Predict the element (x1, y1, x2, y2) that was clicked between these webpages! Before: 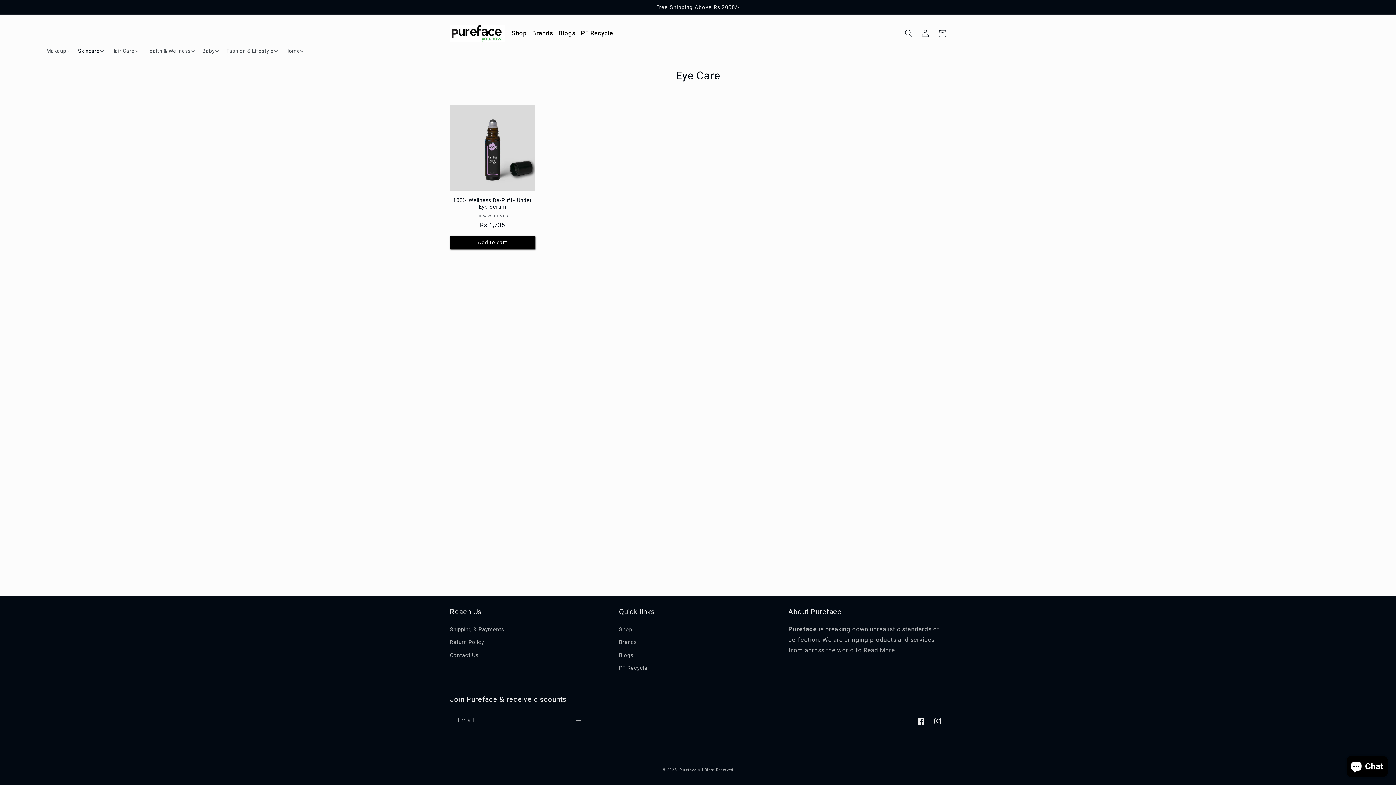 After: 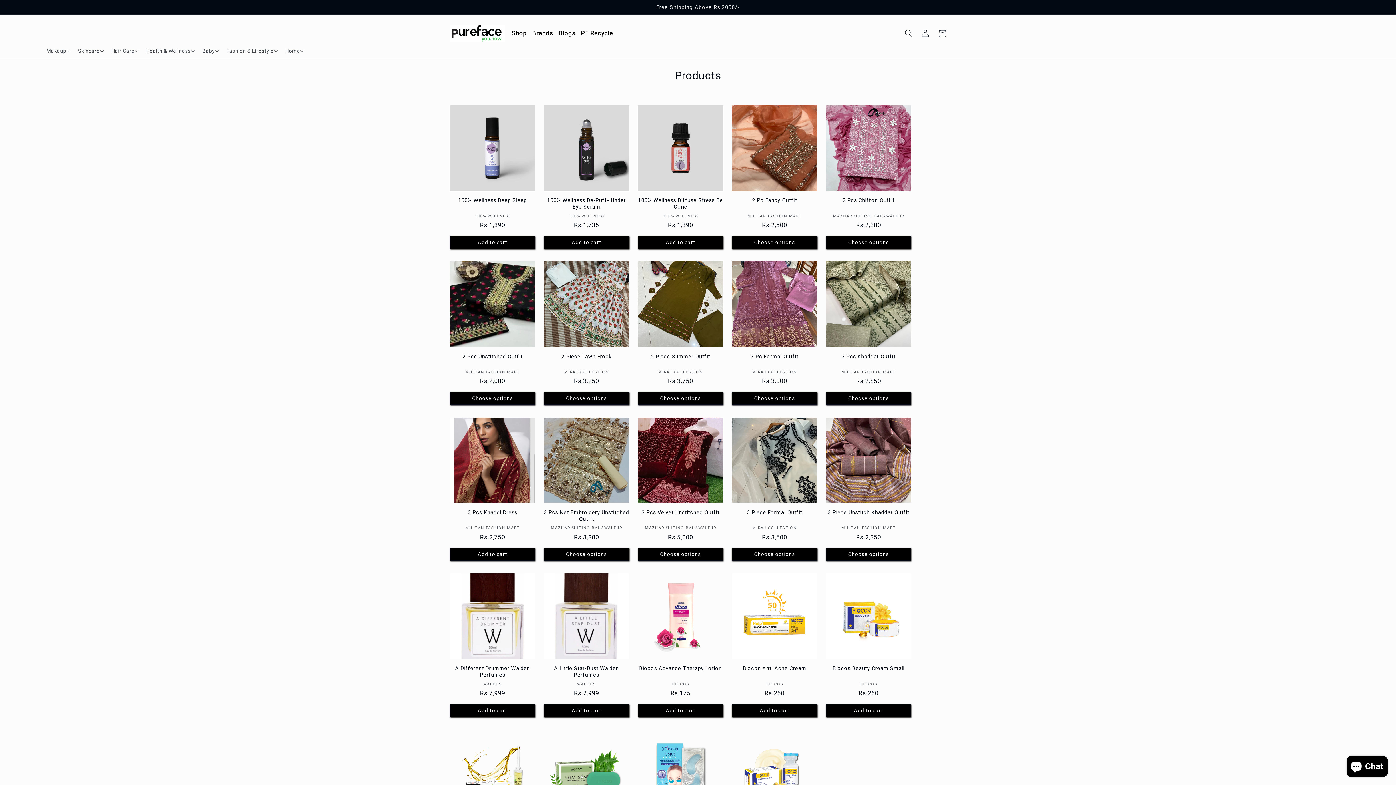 Action: label: Shop bbox: (511, 29, 527, 36)